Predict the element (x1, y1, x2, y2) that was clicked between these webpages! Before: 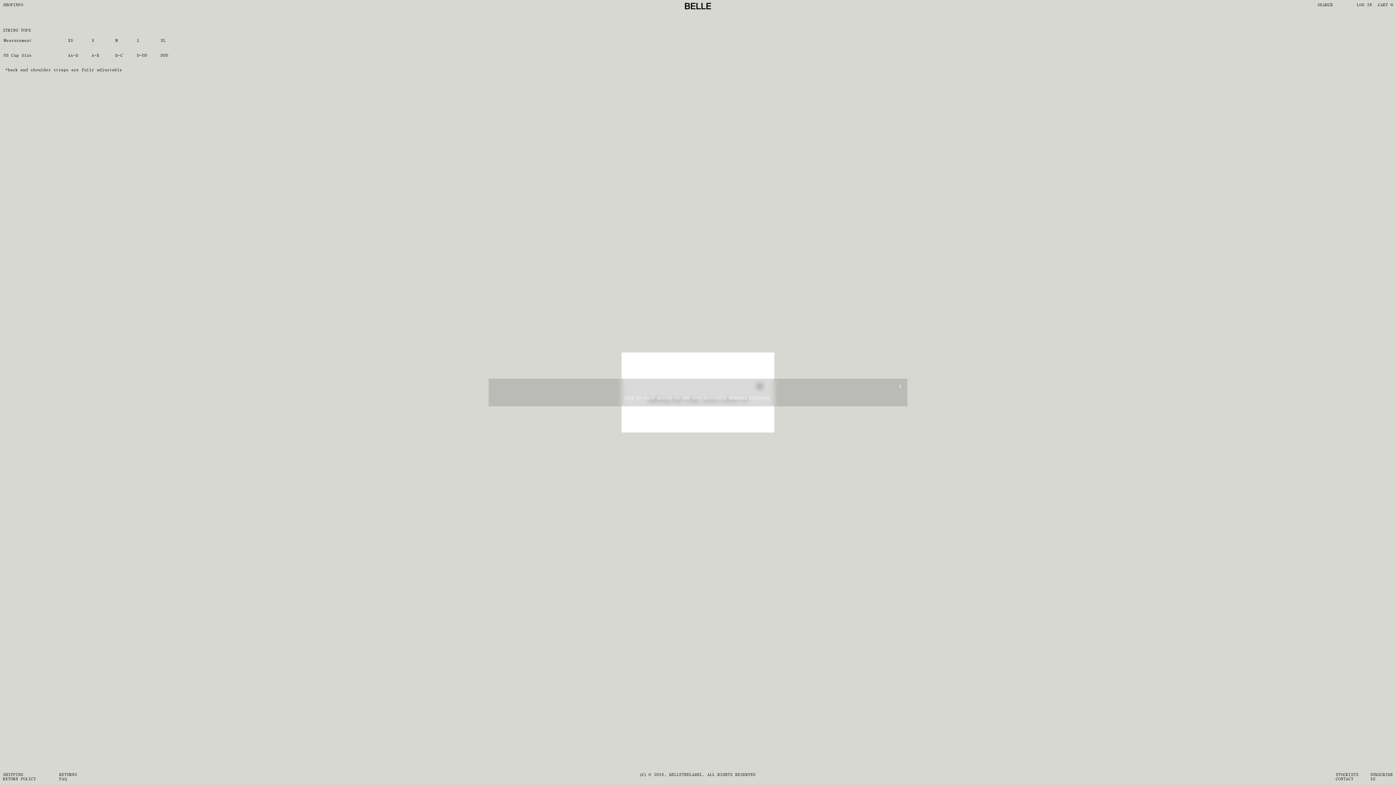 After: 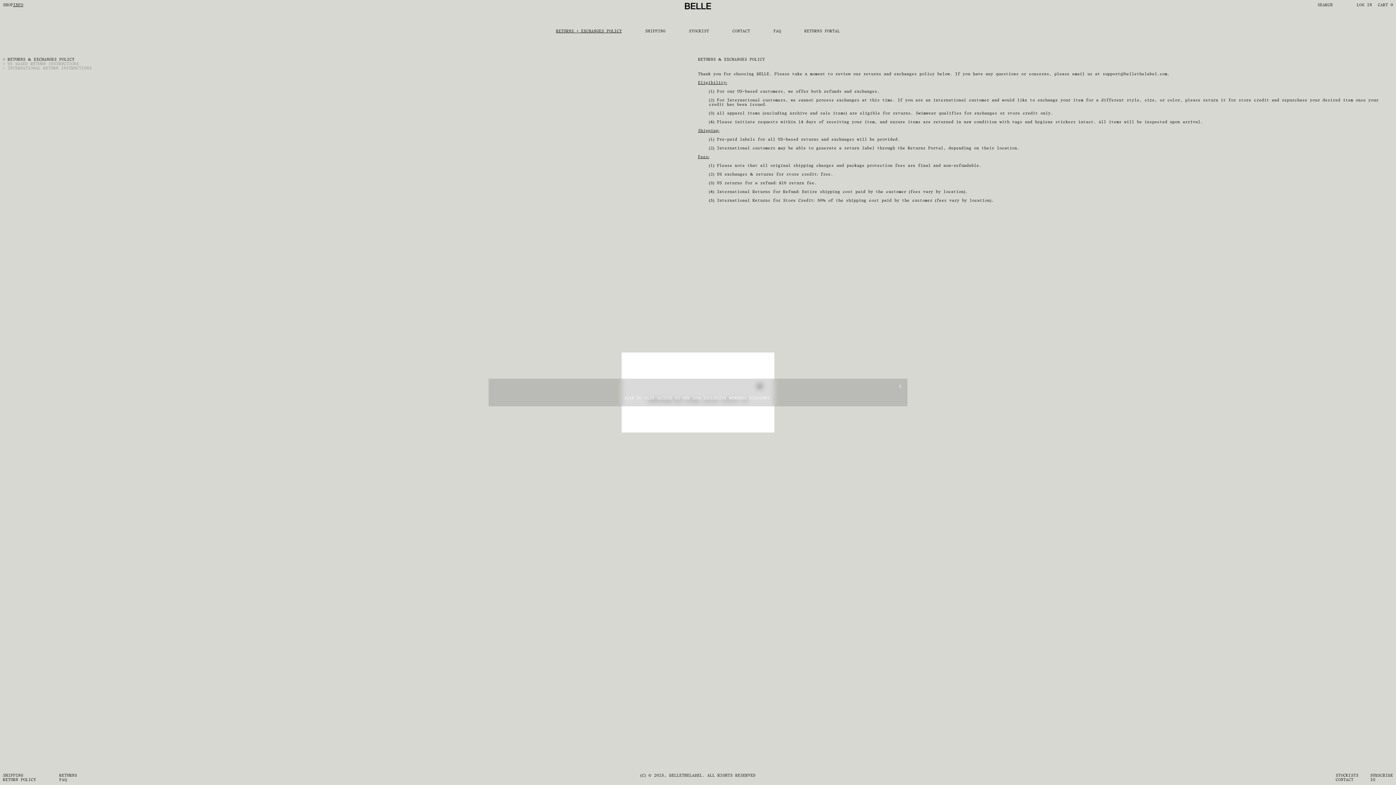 Action: bbox: (13, 3, 23, 6) label: INFO